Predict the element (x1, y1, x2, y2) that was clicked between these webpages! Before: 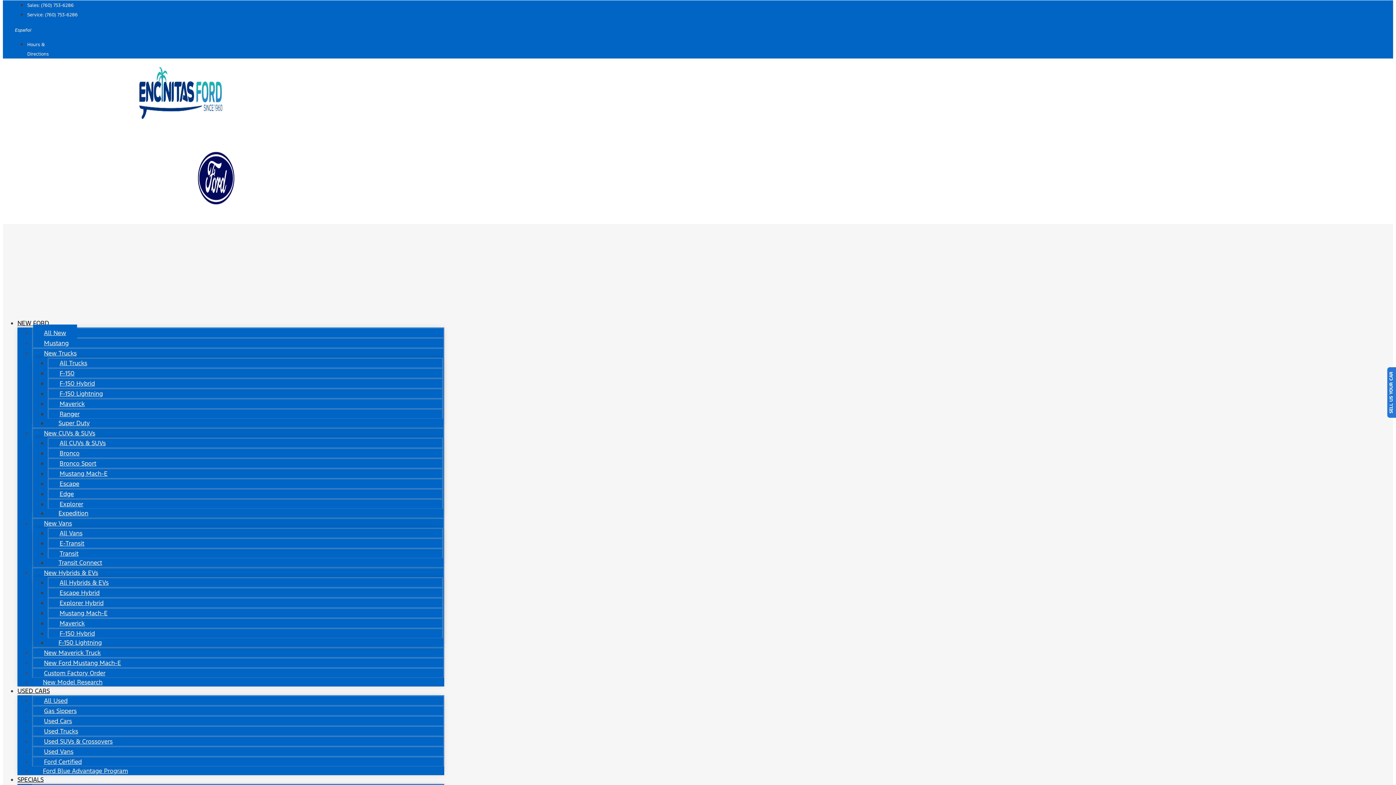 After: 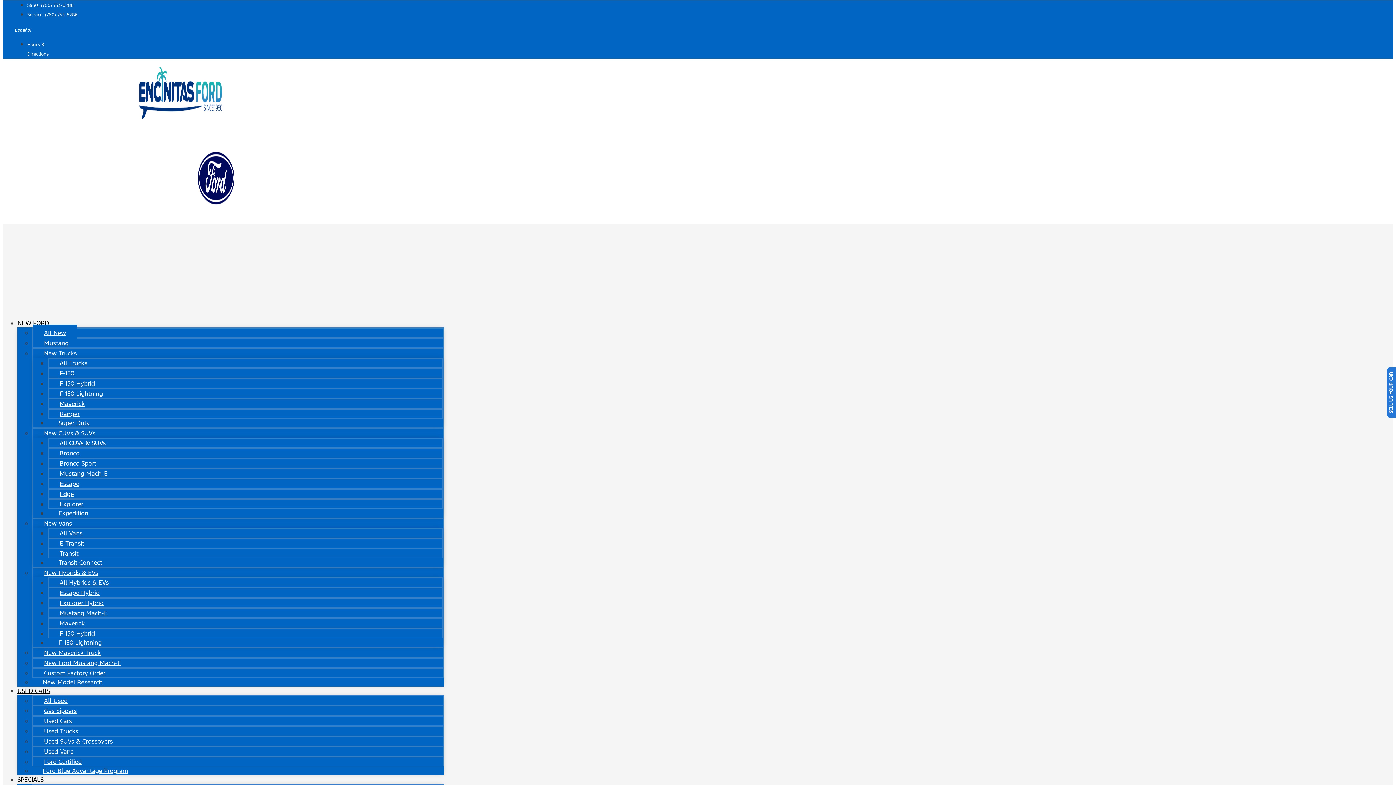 Action: bbox: (17, 313, 49, 333) label: NEW FORD